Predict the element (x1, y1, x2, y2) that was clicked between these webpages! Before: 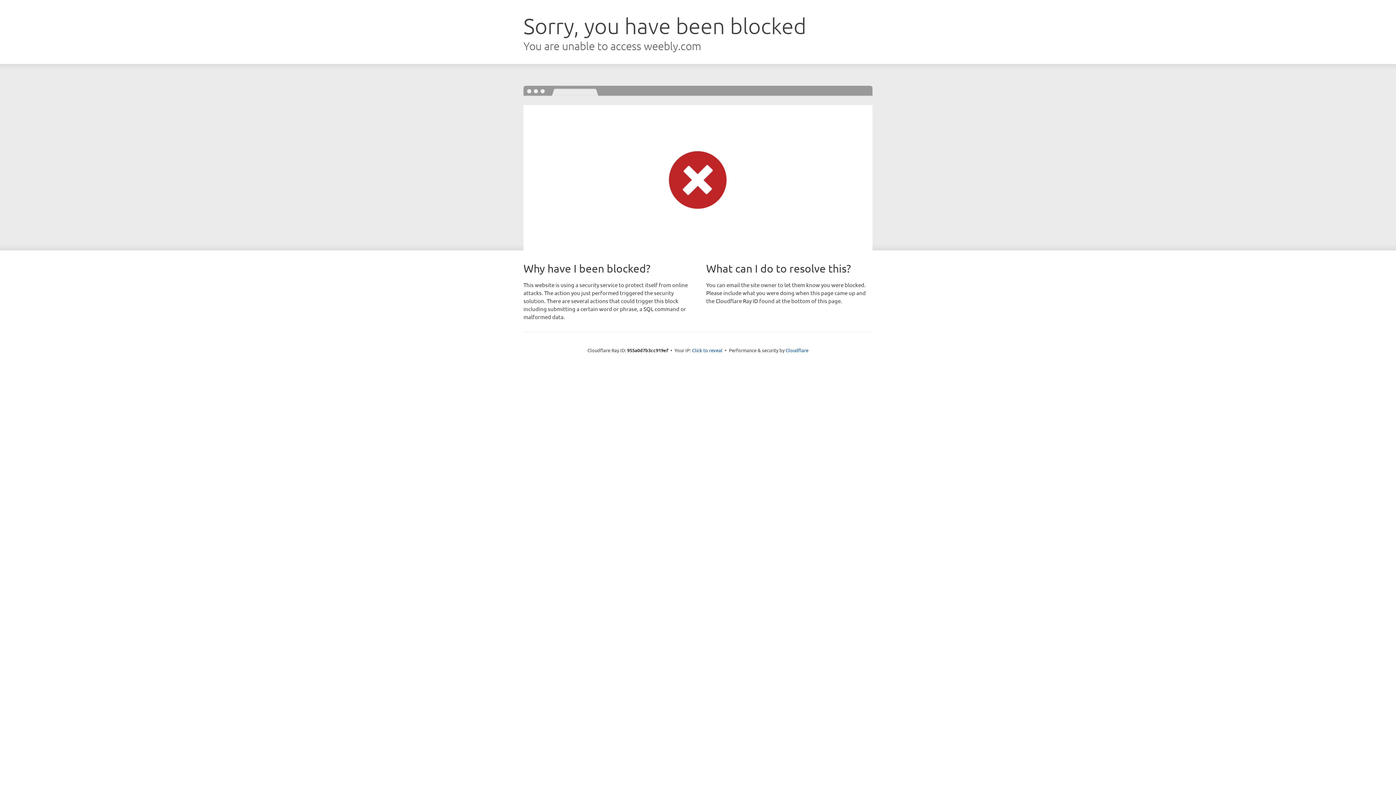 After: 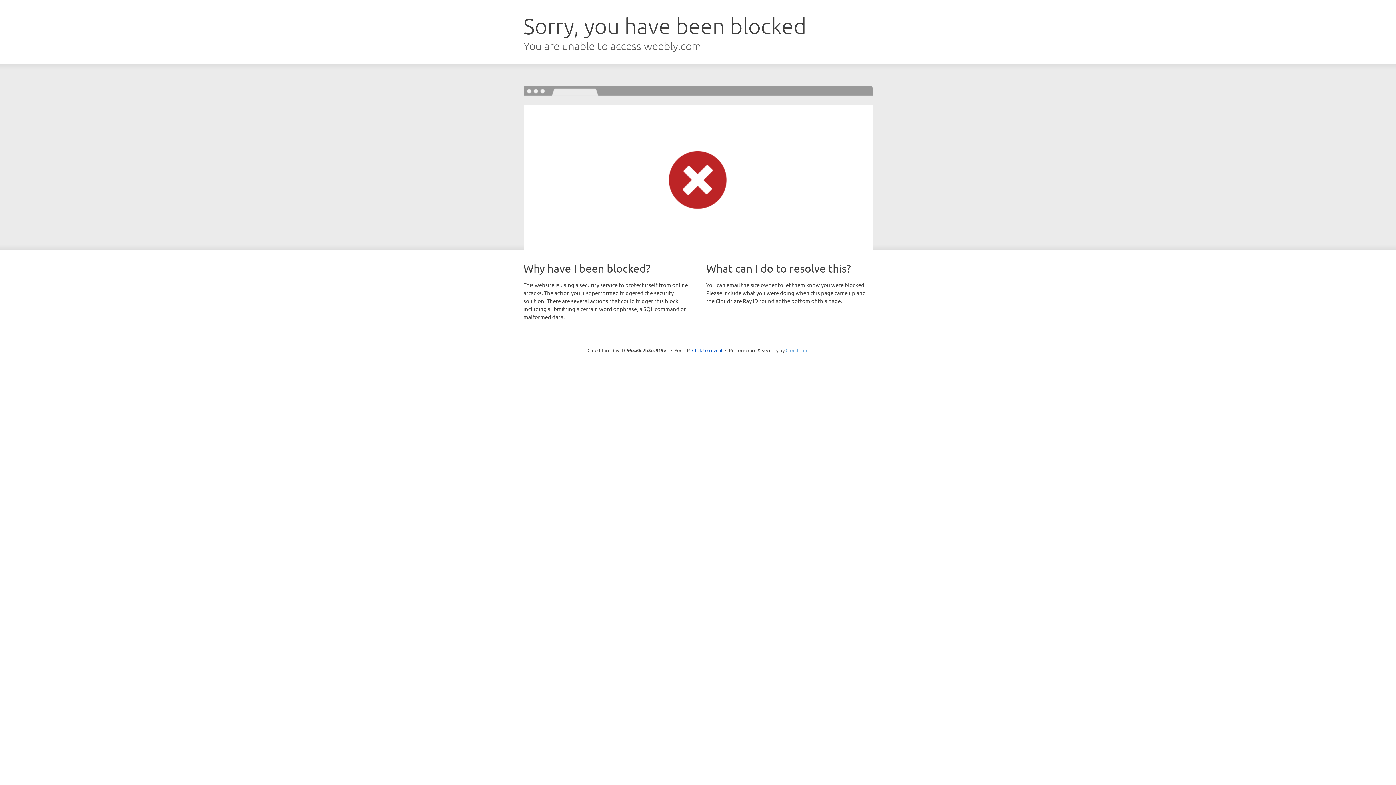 Action: bbox: (785, 347, 808, 353) label: Cloudflare